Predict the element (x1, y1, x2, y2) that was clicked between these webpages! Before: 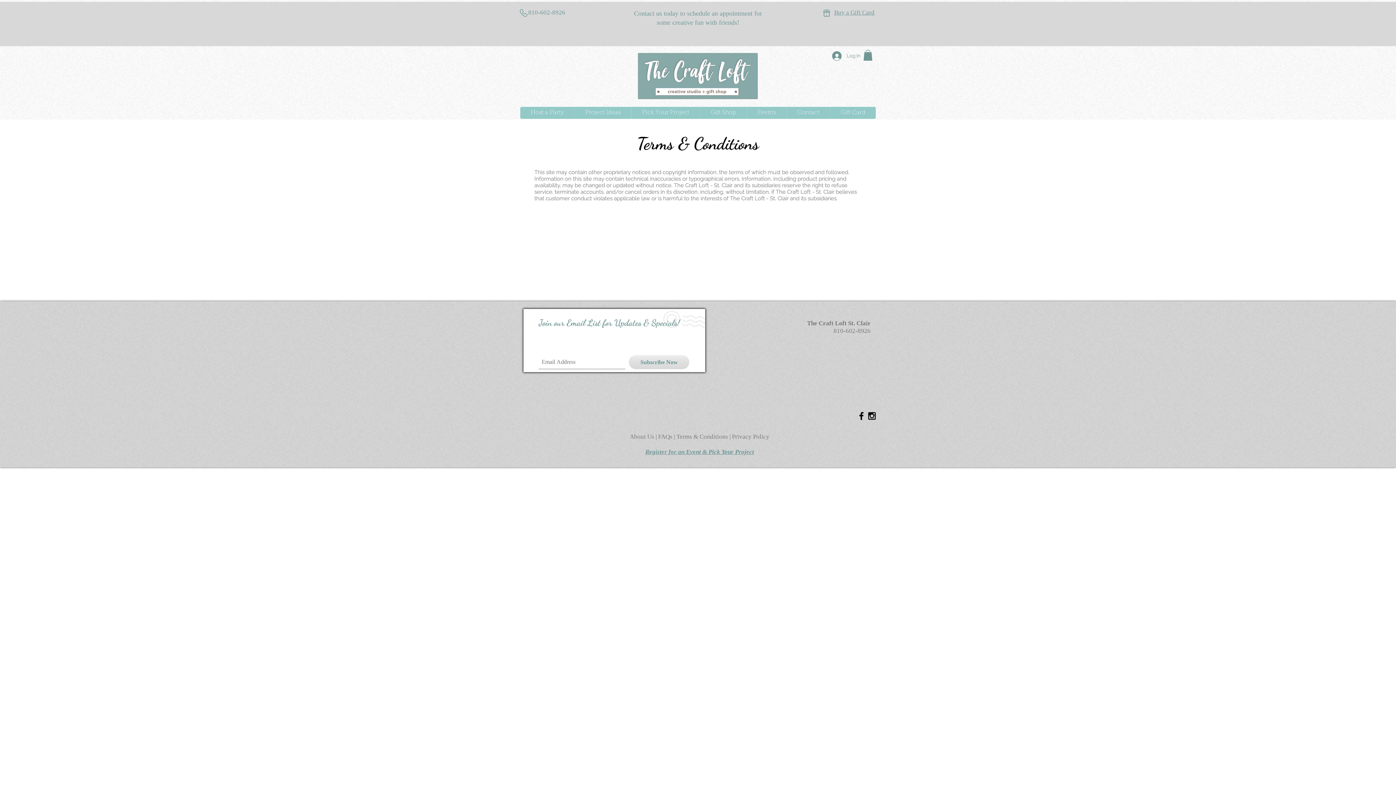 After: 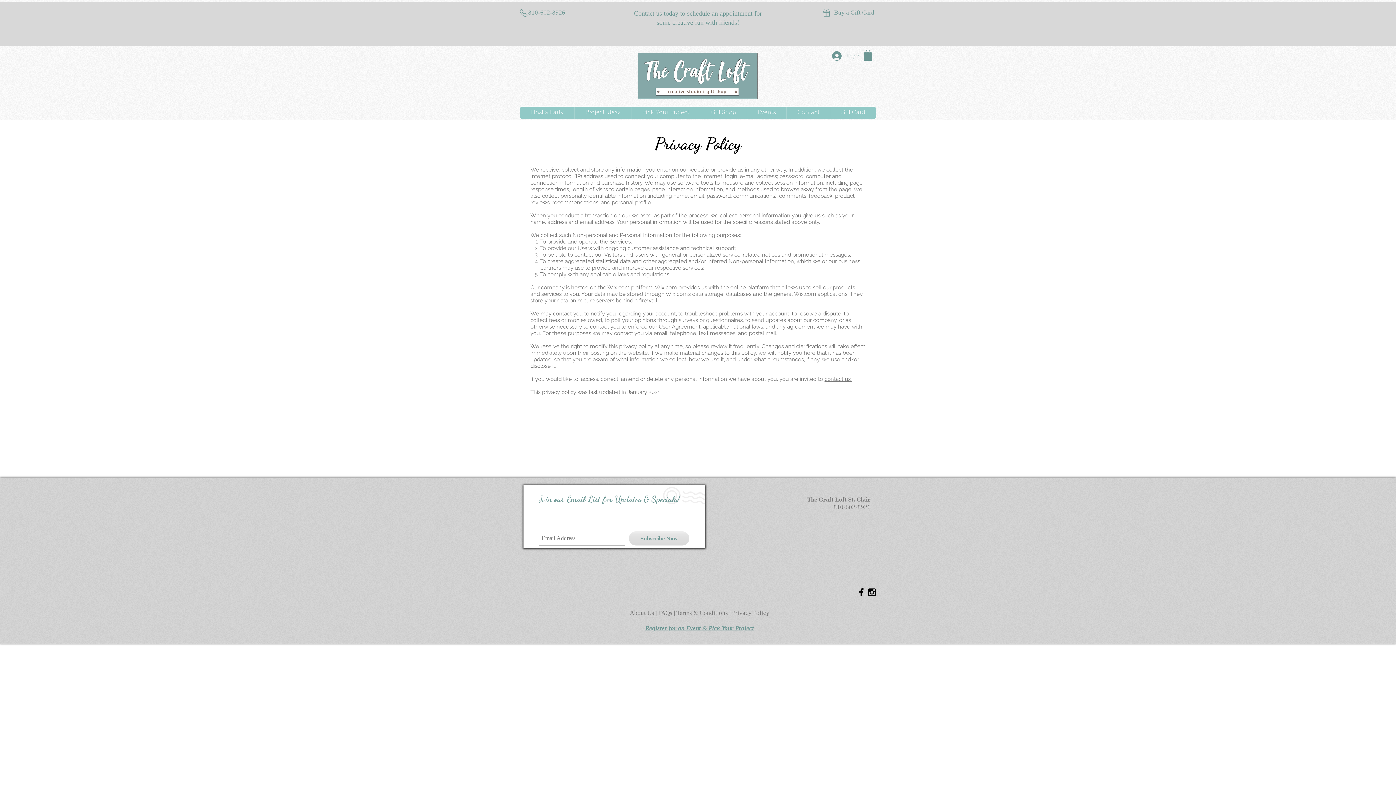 Action: bbox: (732, 433, 769, 440) label: Privacy Policy